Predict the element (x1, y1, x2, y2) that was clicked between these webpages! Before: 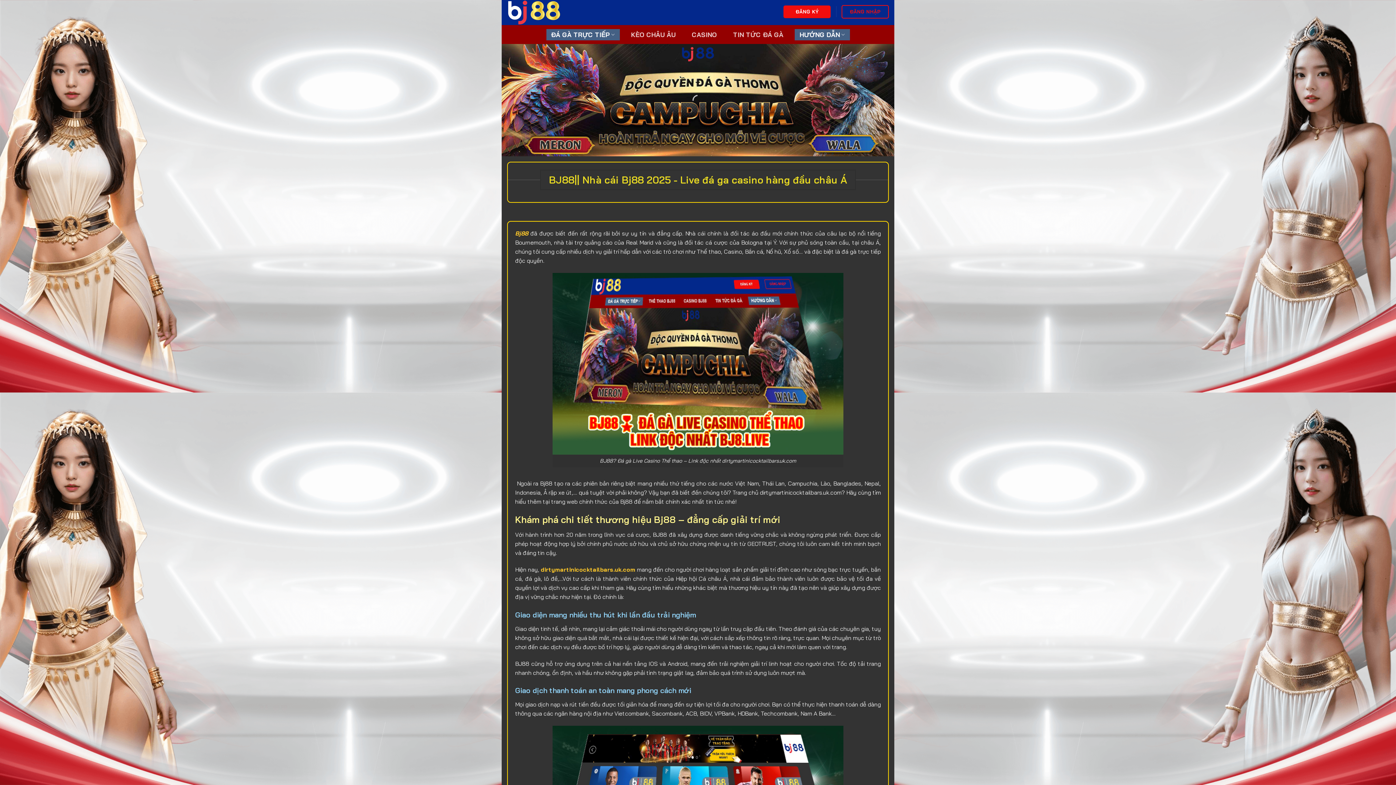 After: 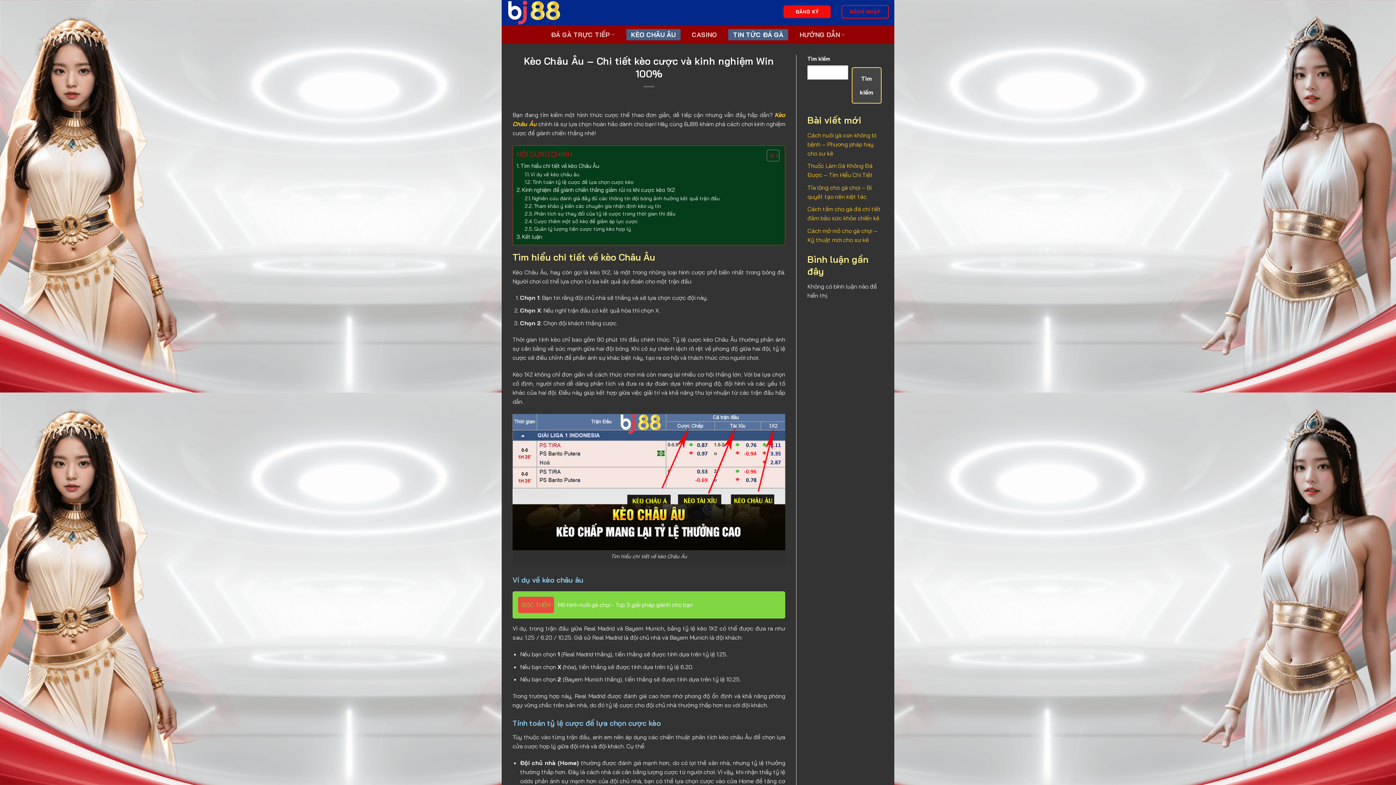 Action: label: KÈO CHÂU ÂU bbox: (626, 28, 680, 40)